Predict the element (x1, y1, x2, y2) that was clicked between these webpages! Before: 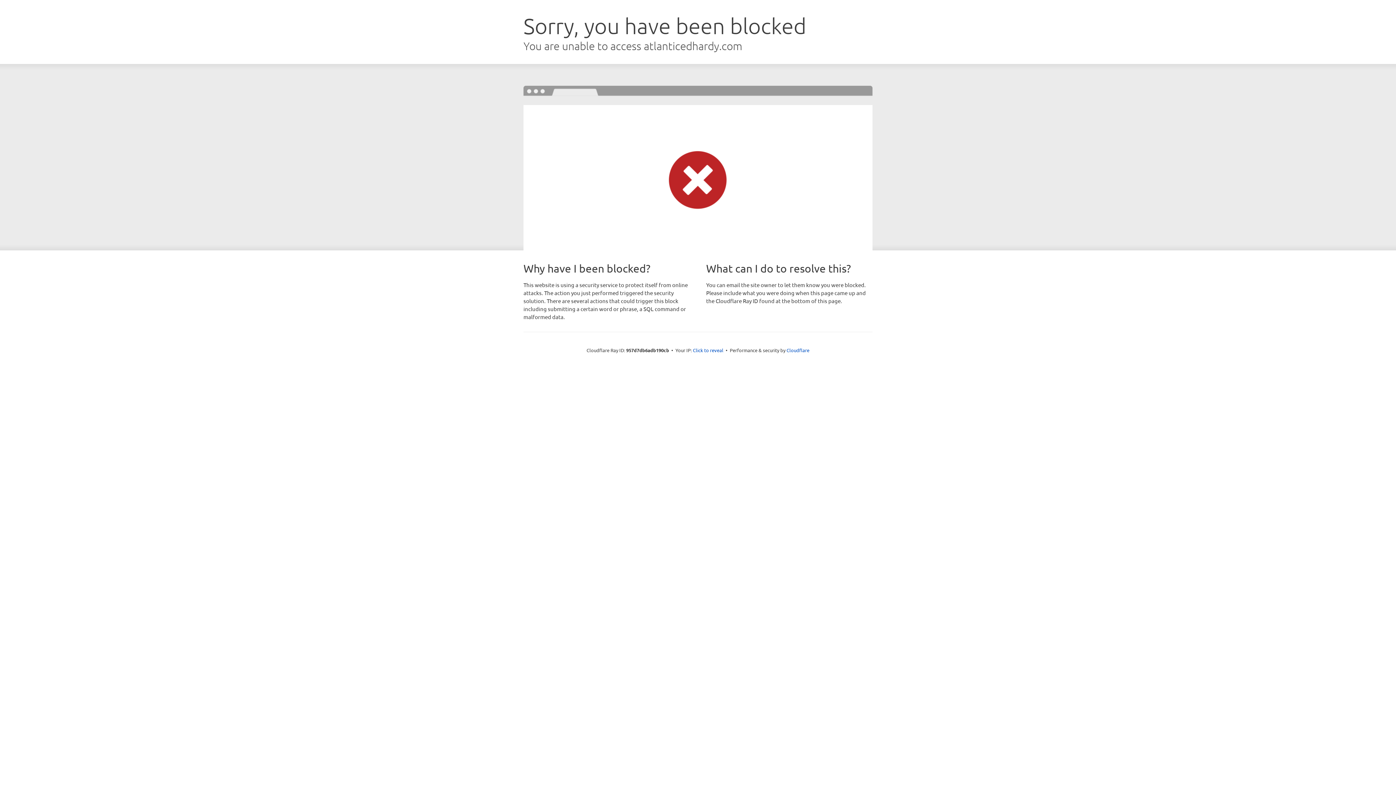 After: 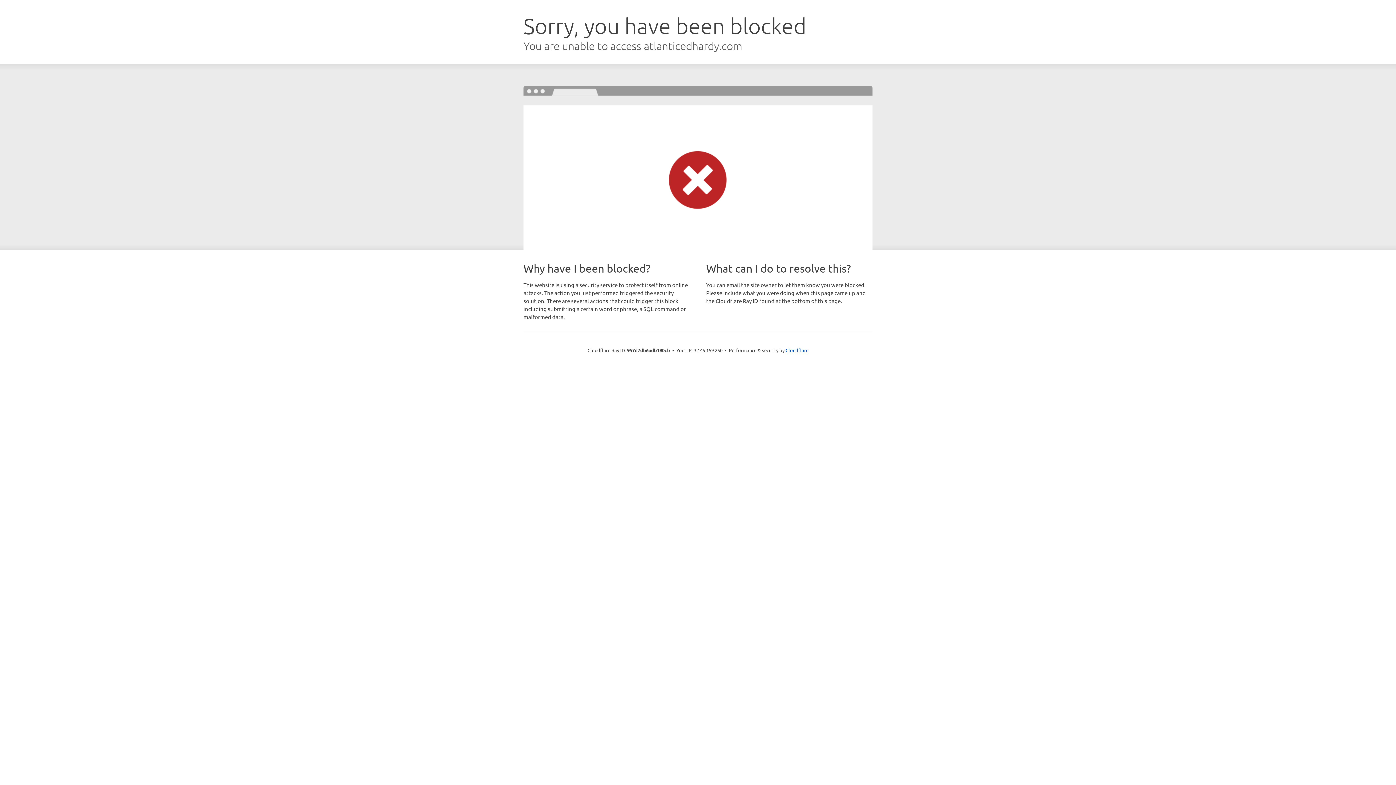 Action: label: Click to reveal bbox: (693, 346, 723, 353)